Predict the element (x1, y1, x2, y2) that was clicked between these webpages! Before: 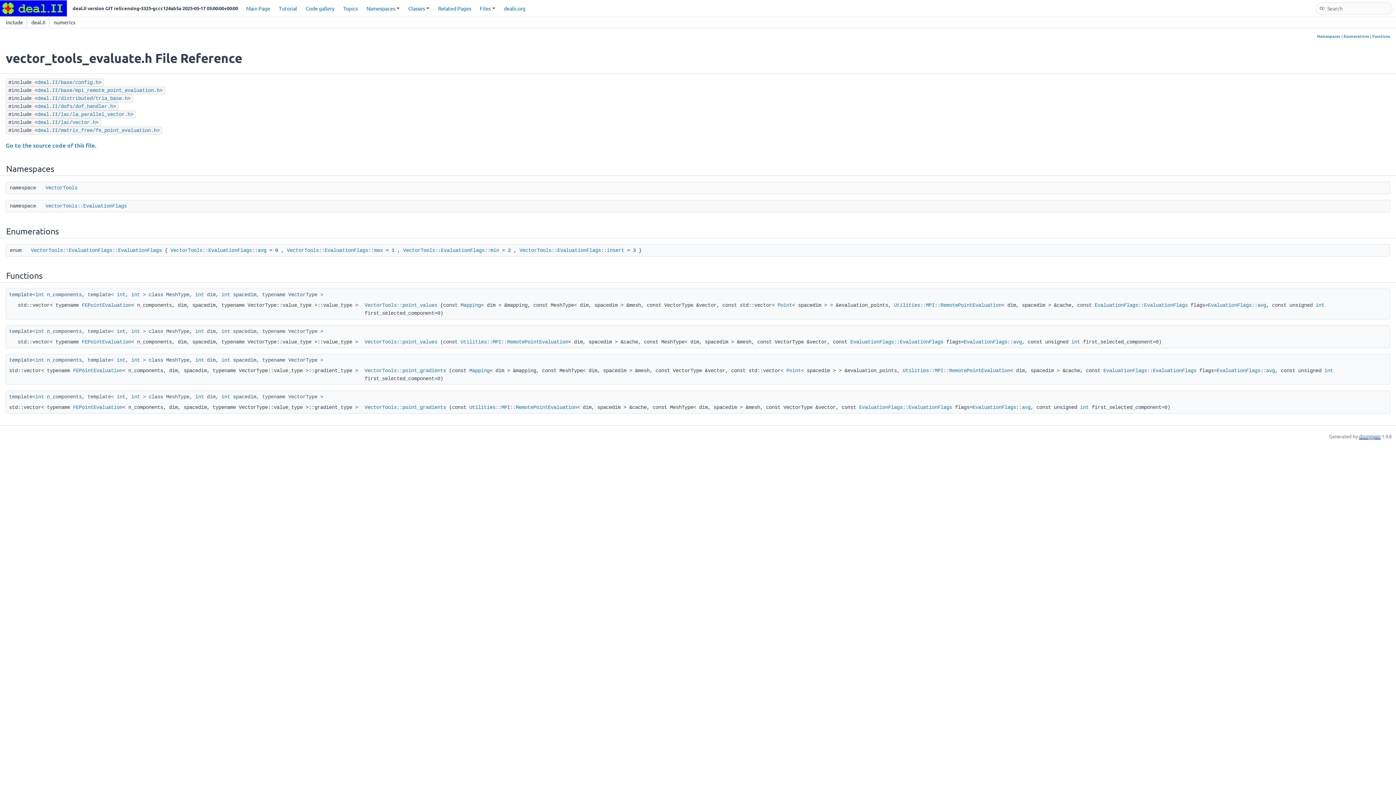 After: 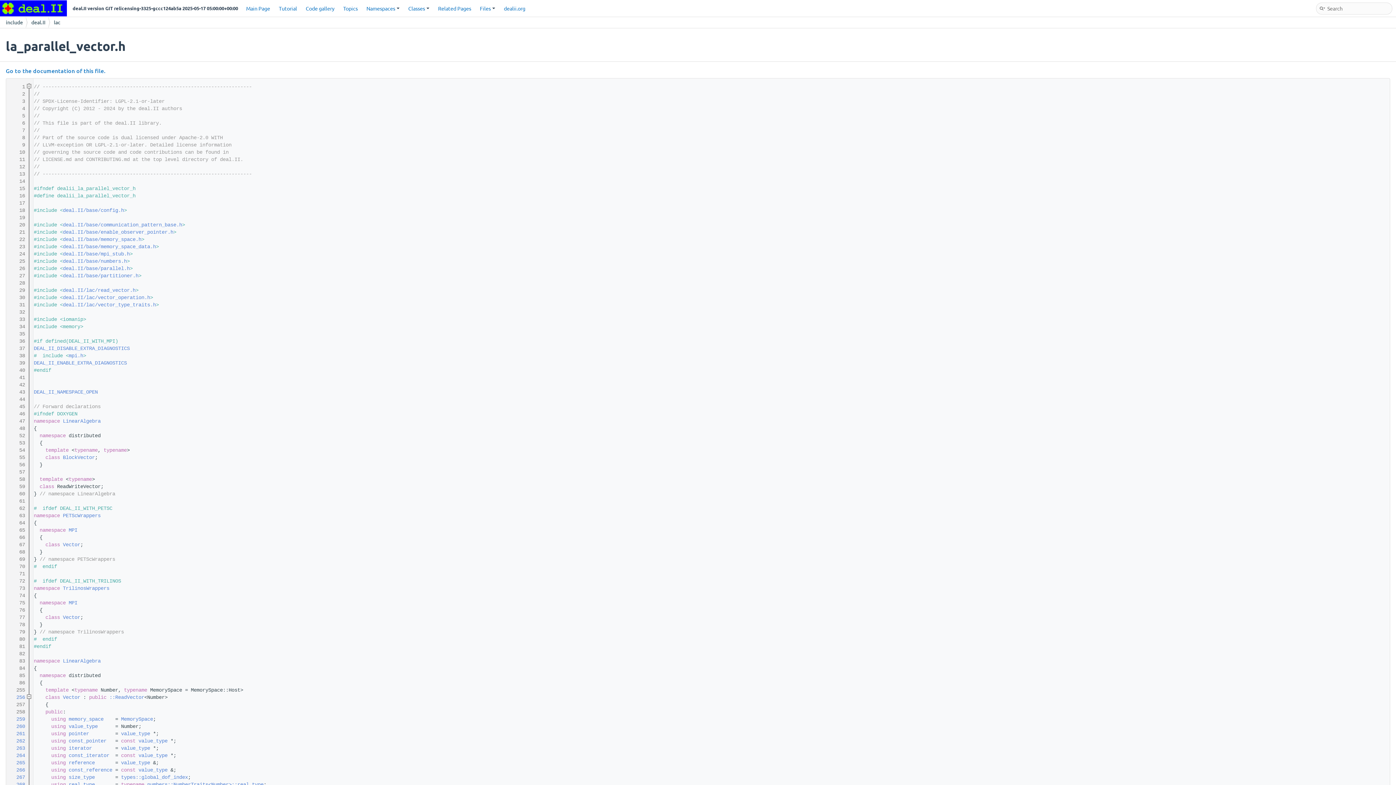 Action: label: deal.II/lac/la_parallel_vector.h bbox: (37, 111, 130, 117)